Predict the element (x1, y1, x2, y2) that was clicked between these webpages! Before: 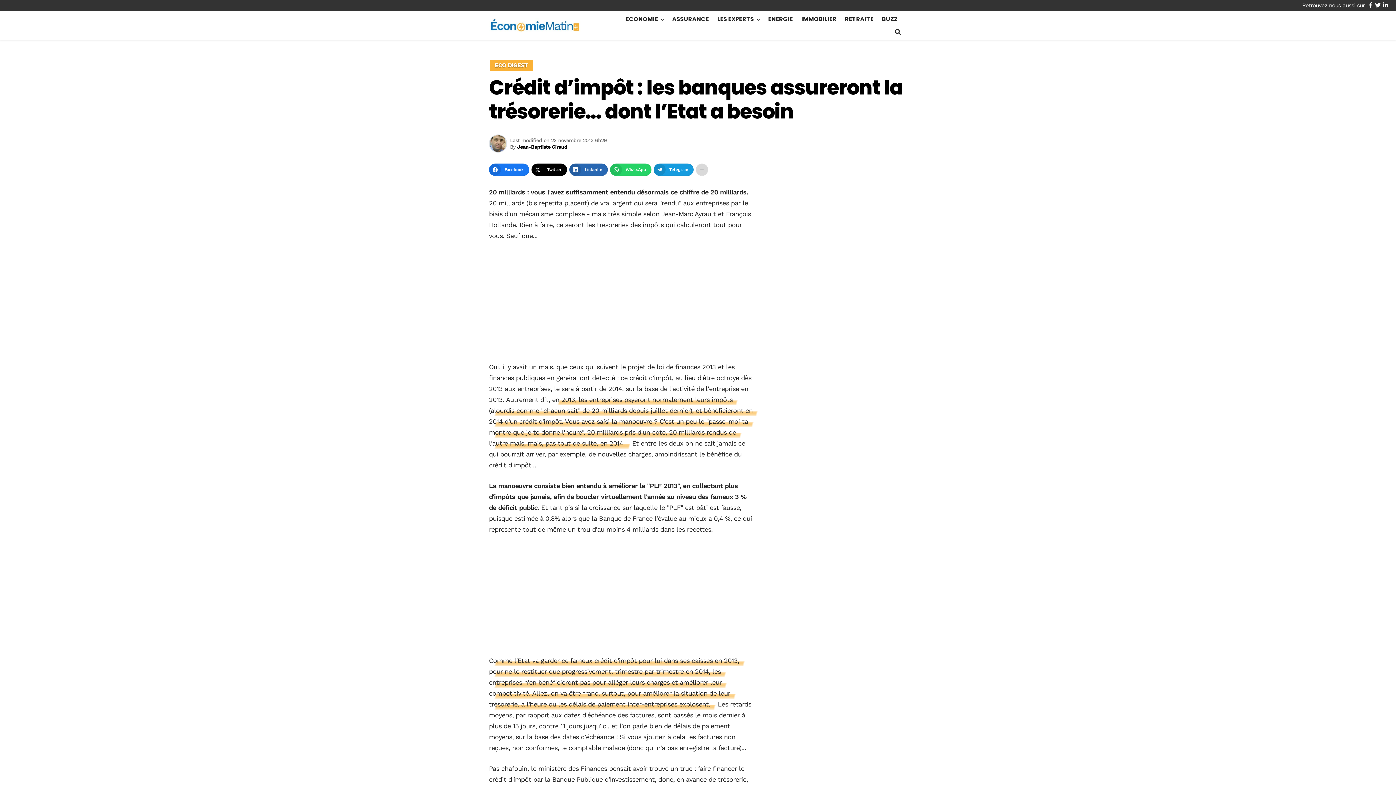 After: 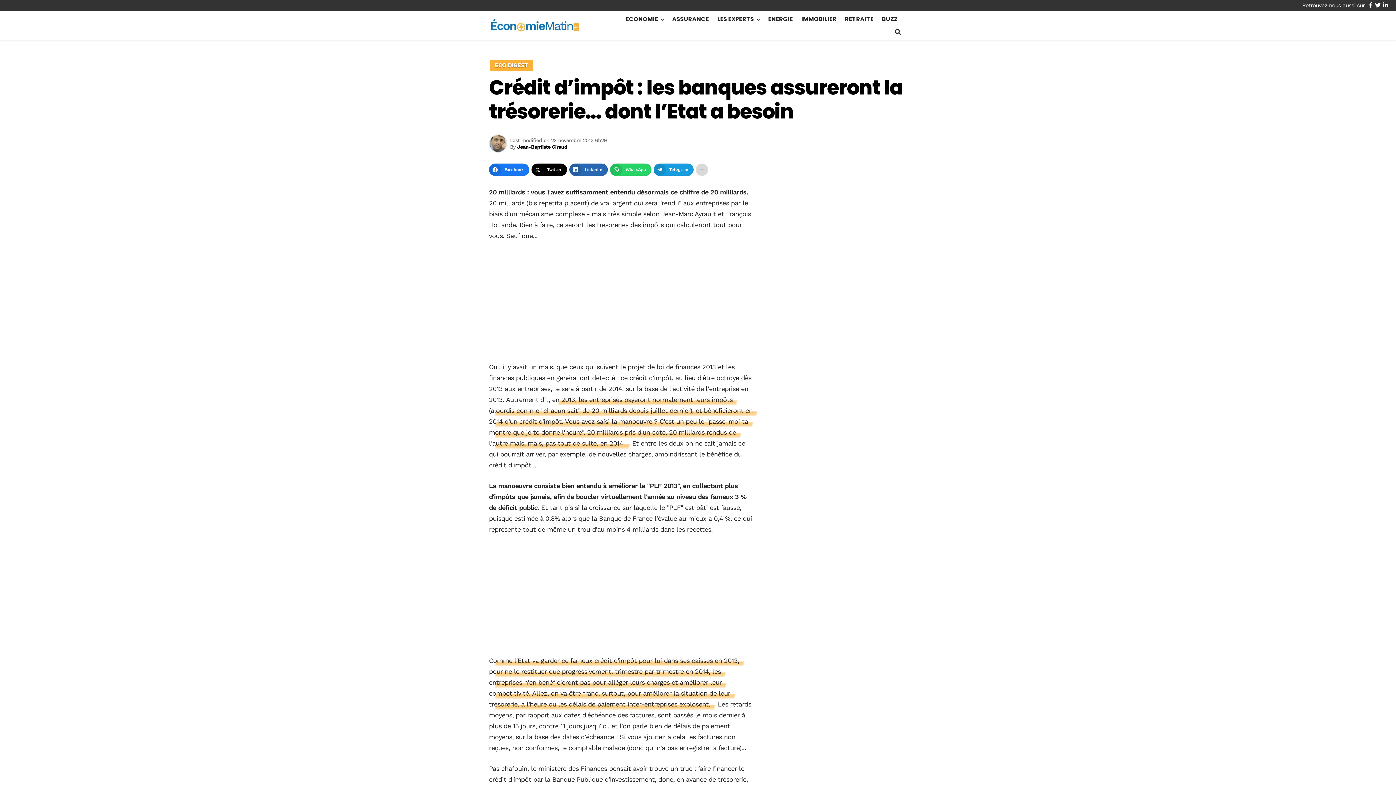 Action: label: Nous retrouver sur linkedin bbox: (1383, 2, 1388, 8)